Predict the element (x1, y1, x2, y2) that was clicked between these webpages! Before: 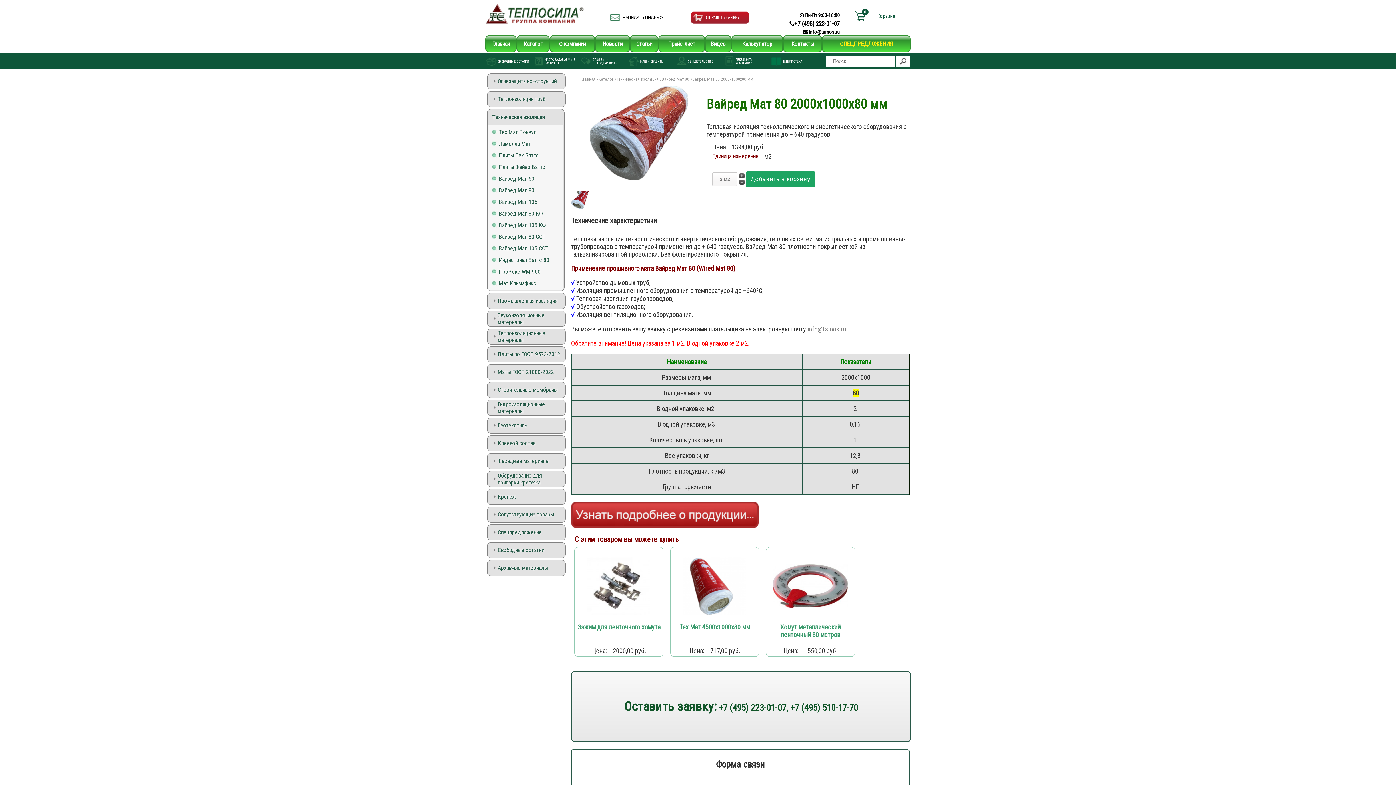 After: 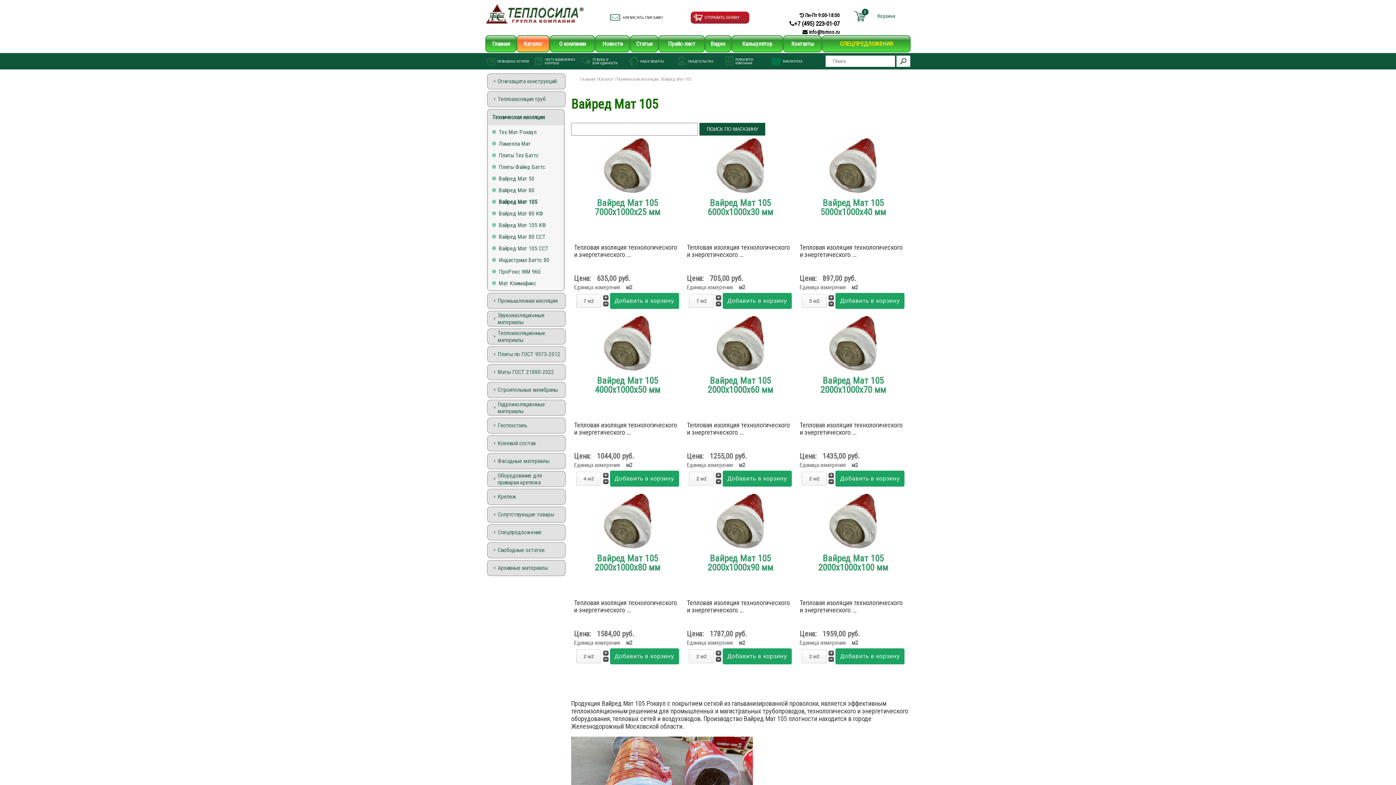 Action: bbox: (491, 198, 537, 205) label: Вайред Мат 105